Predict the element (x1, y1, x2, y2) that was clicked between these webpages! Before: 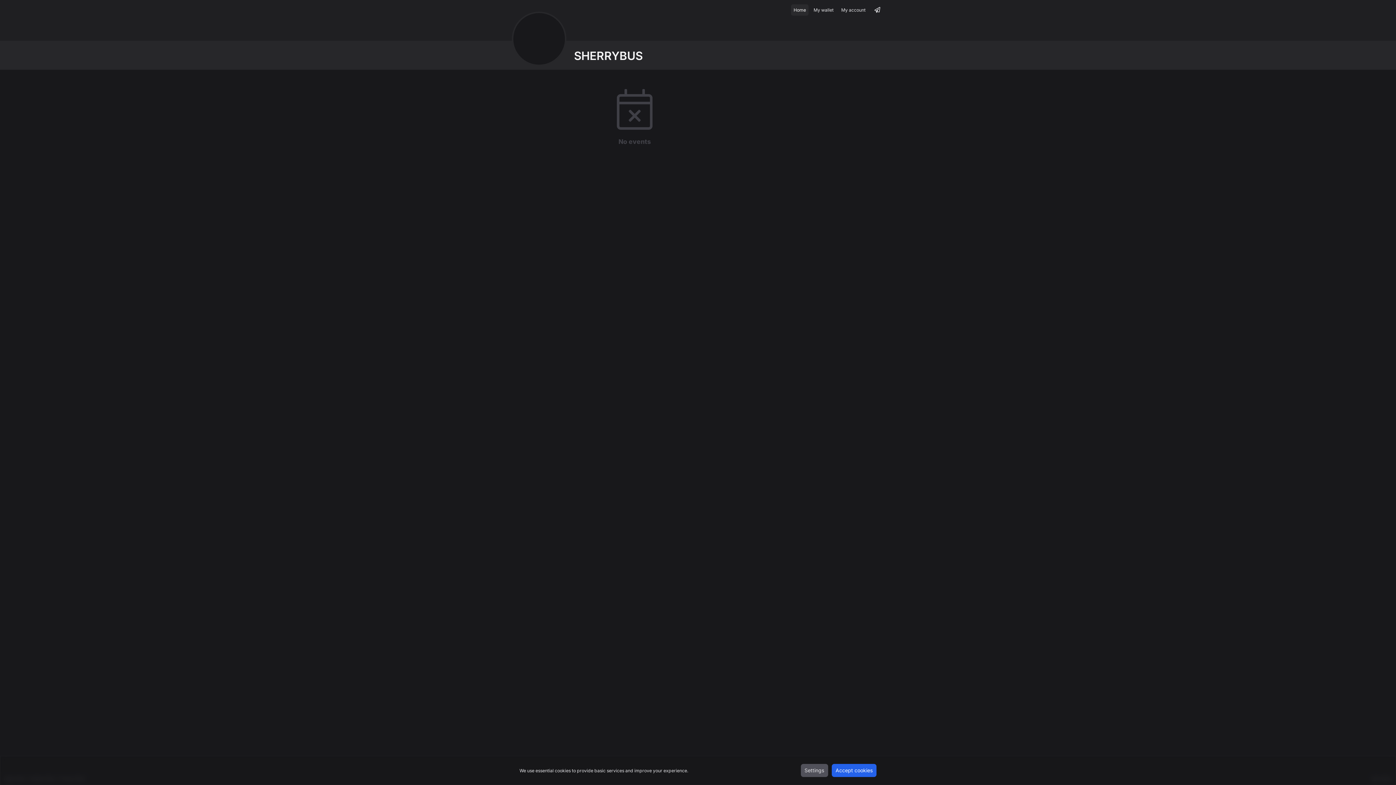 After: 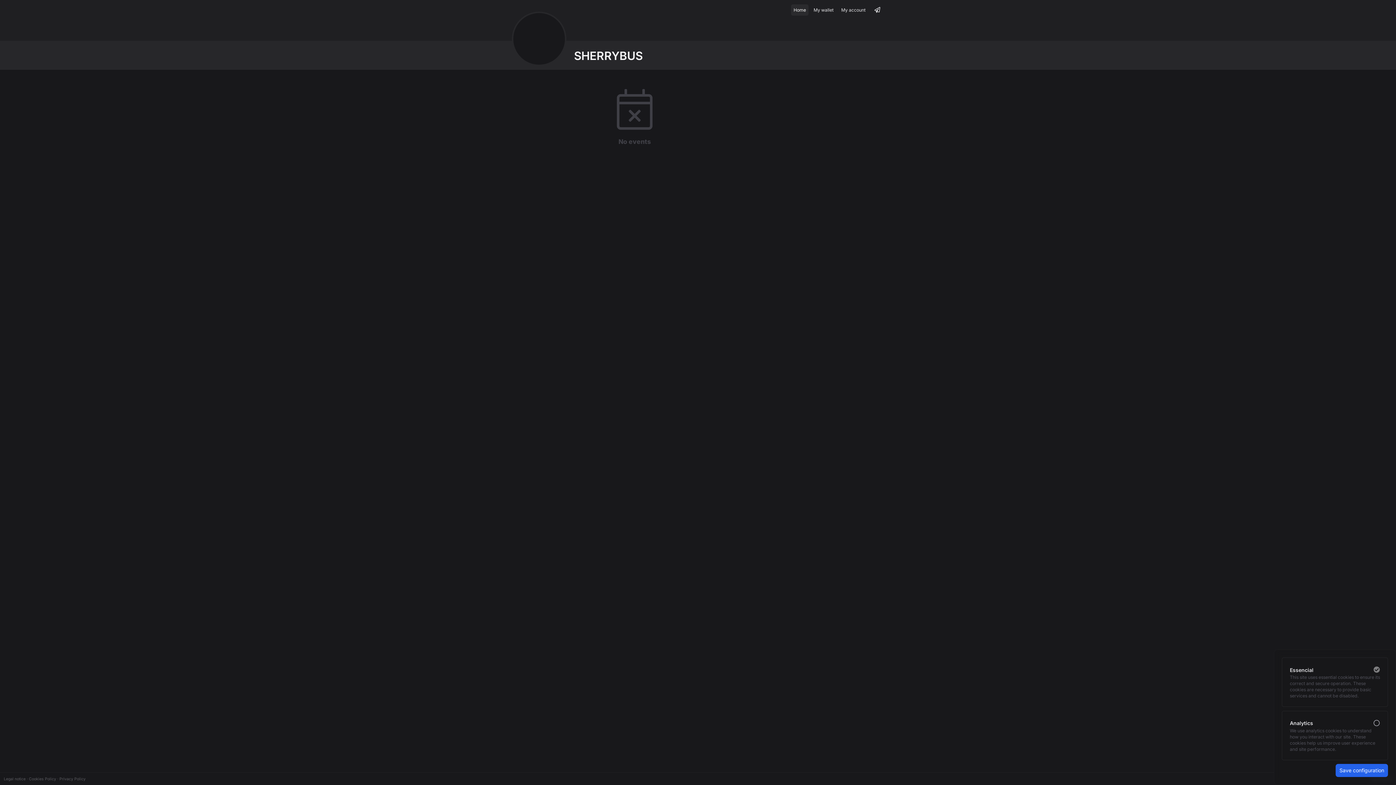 Action: bbox: (800, 764, 828, 777) label: Settings